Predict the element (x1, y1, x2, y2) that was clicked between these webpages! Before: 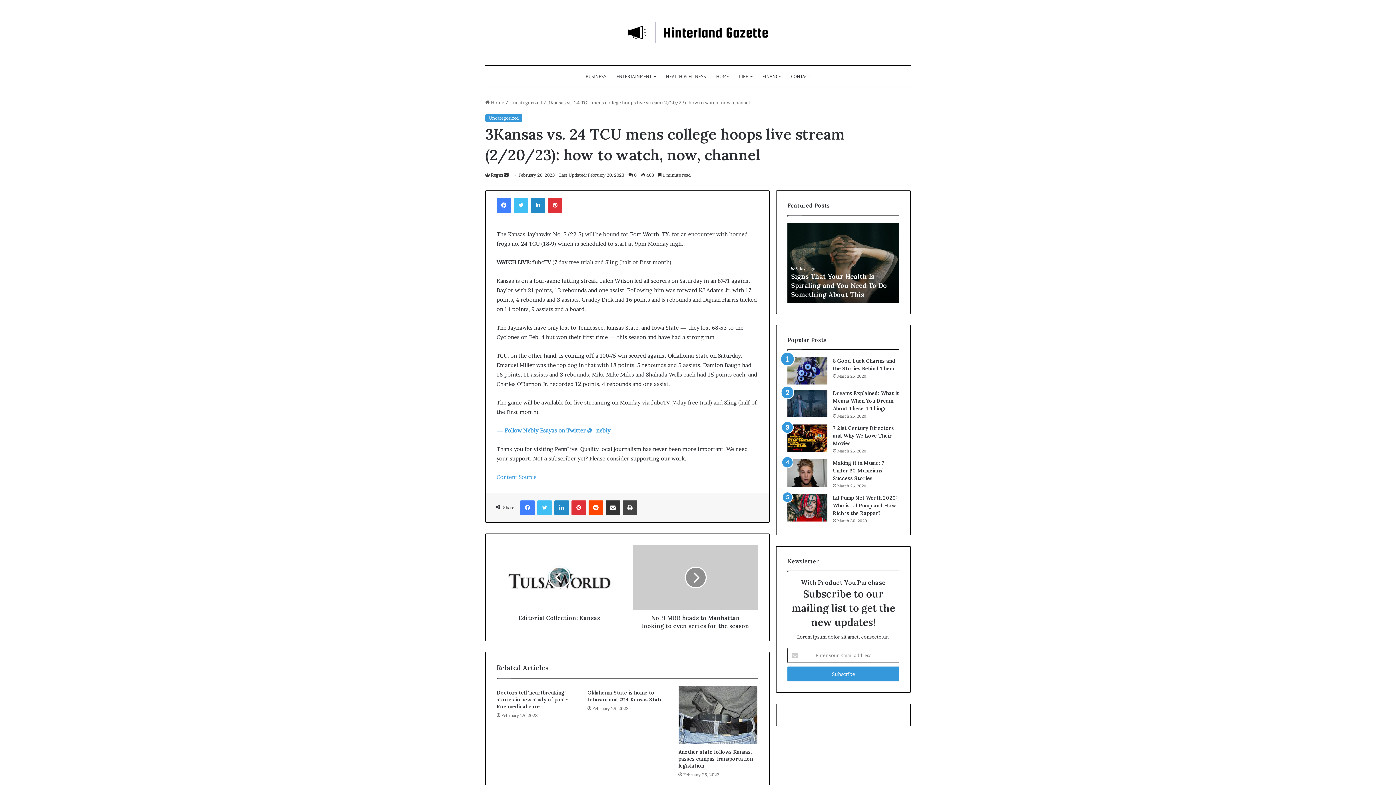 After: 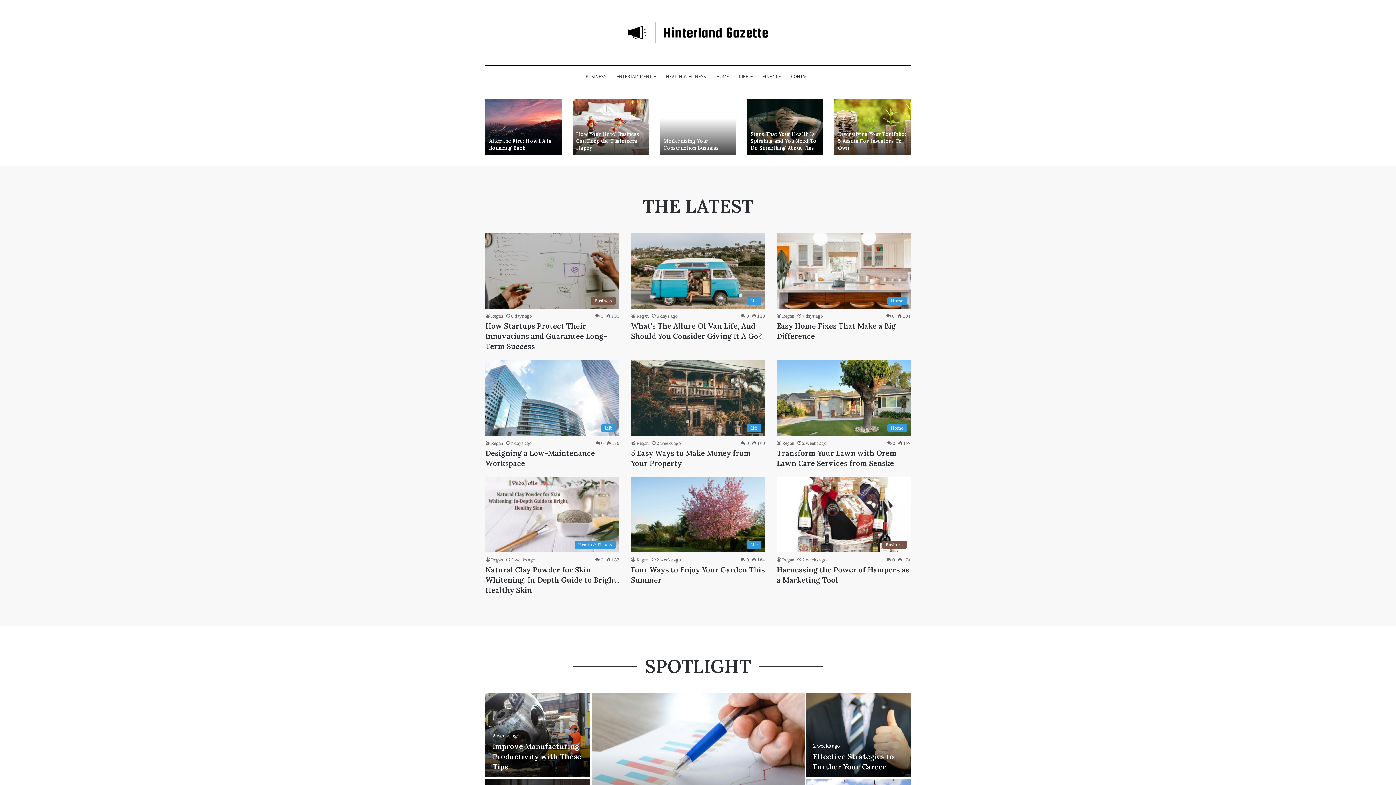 Action: bbox: (625, 18, 770, 46)